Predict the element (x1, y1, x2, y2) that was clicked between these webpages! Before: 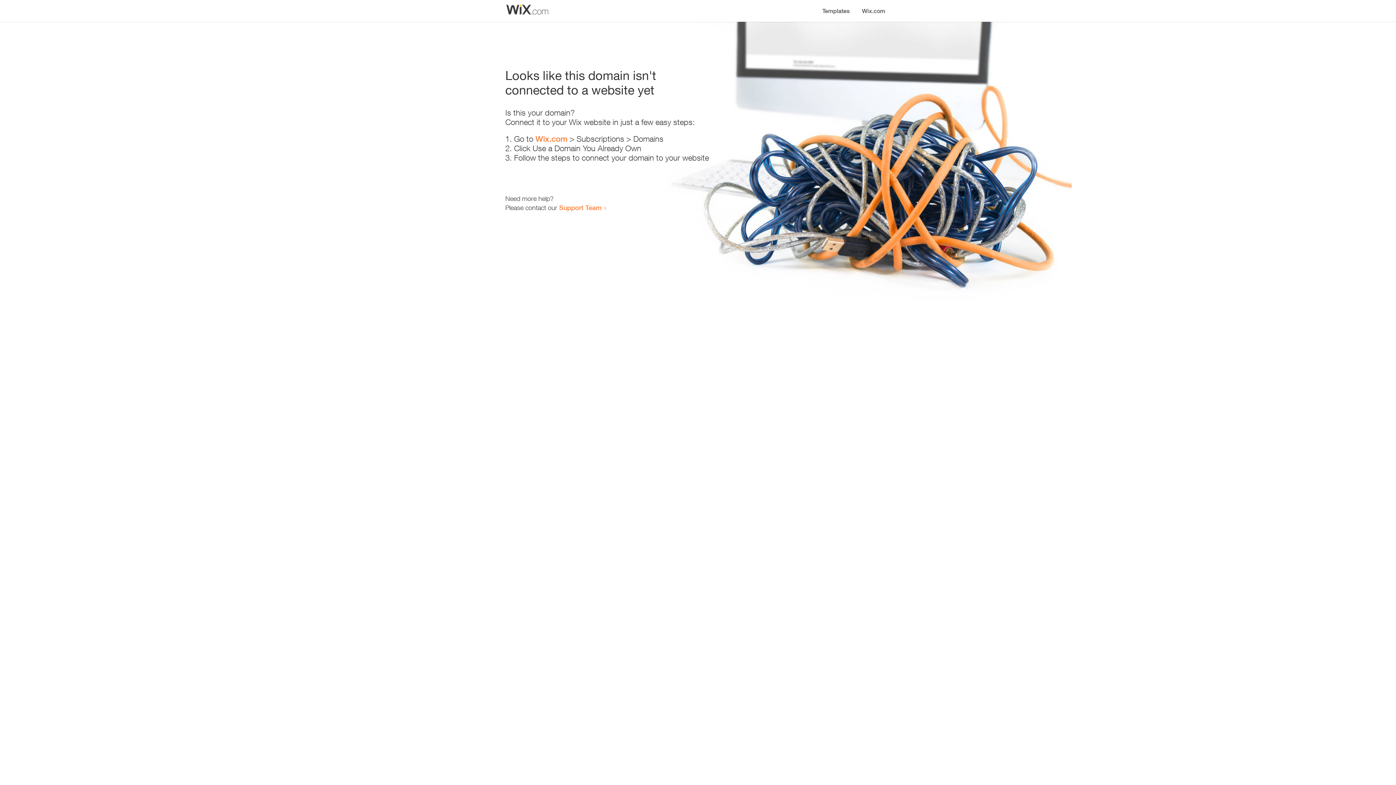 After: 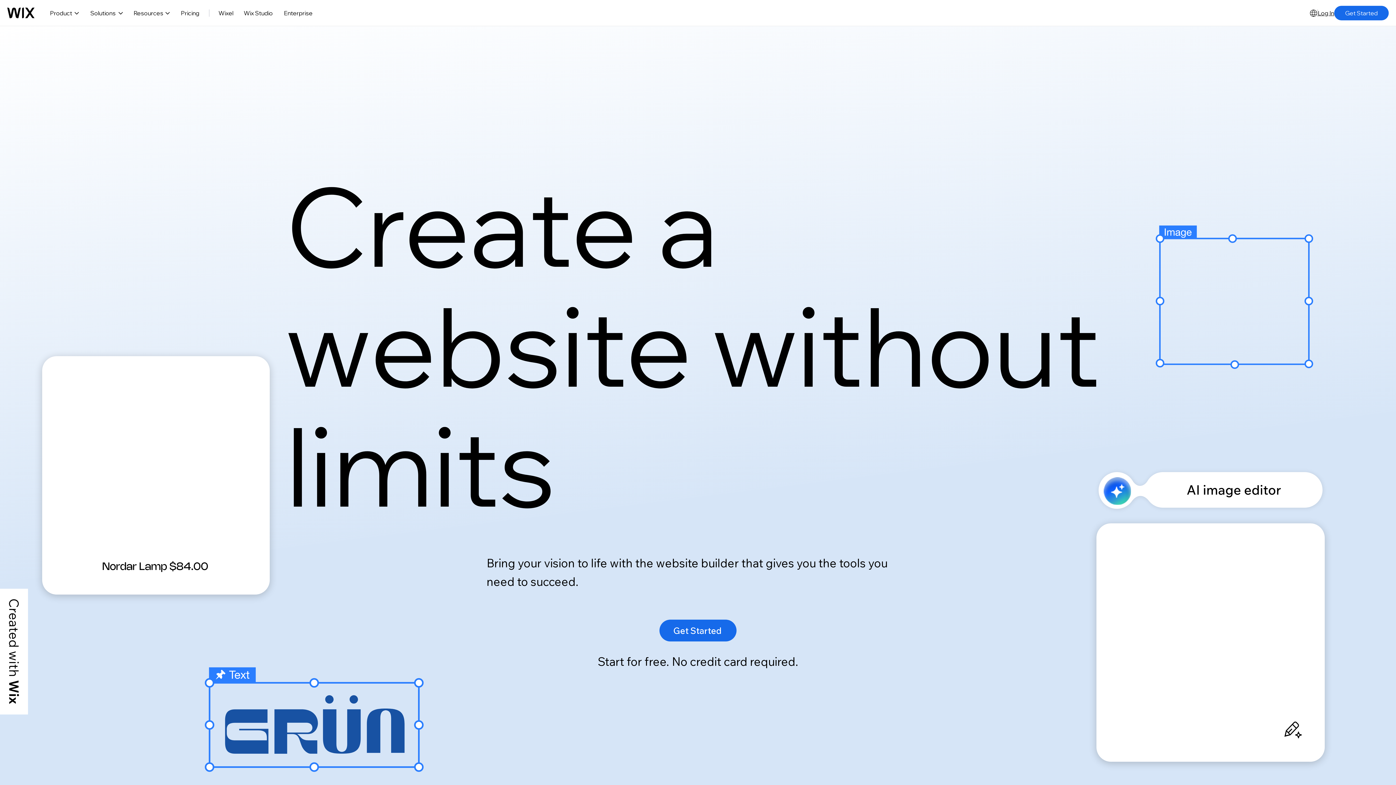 Action: label: Wix.com bbox: (535, 134, 567, 143)